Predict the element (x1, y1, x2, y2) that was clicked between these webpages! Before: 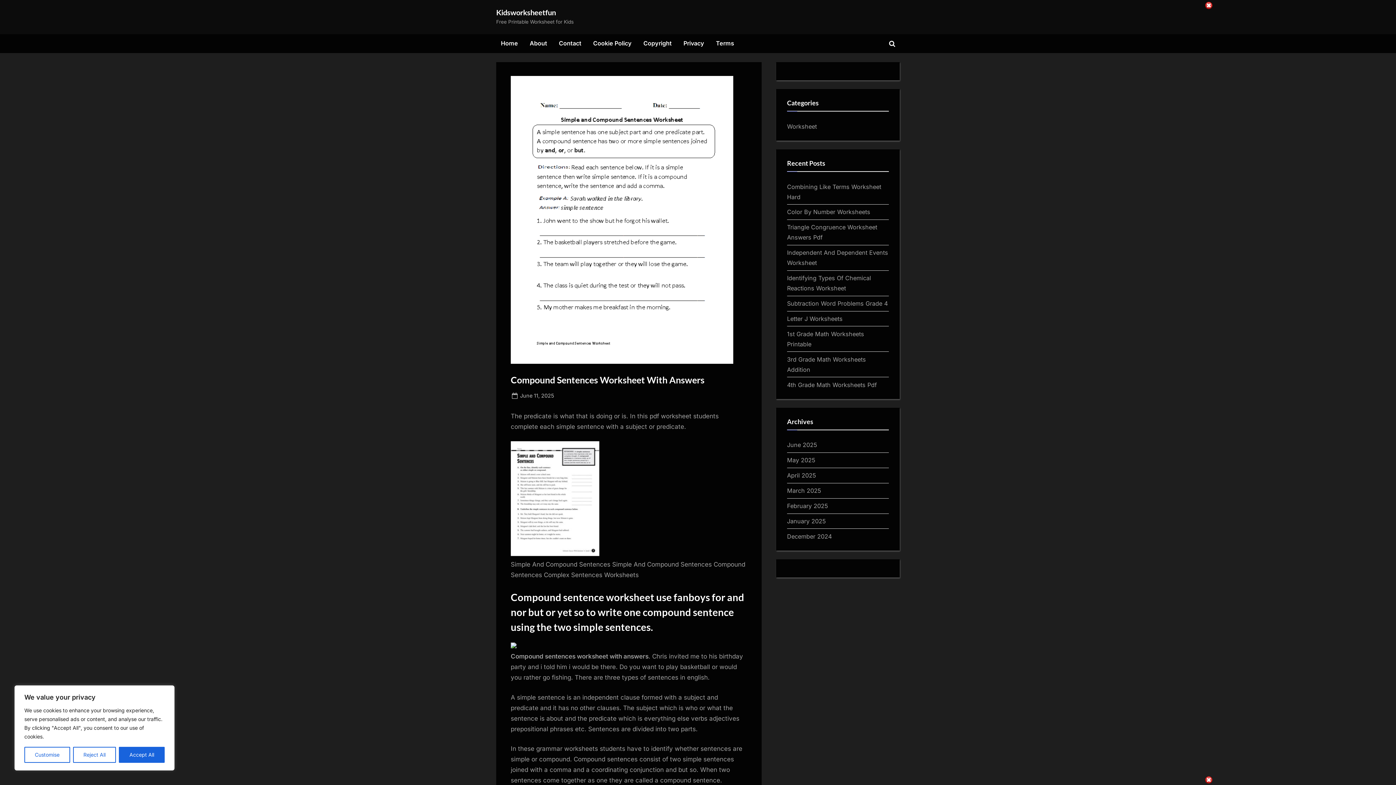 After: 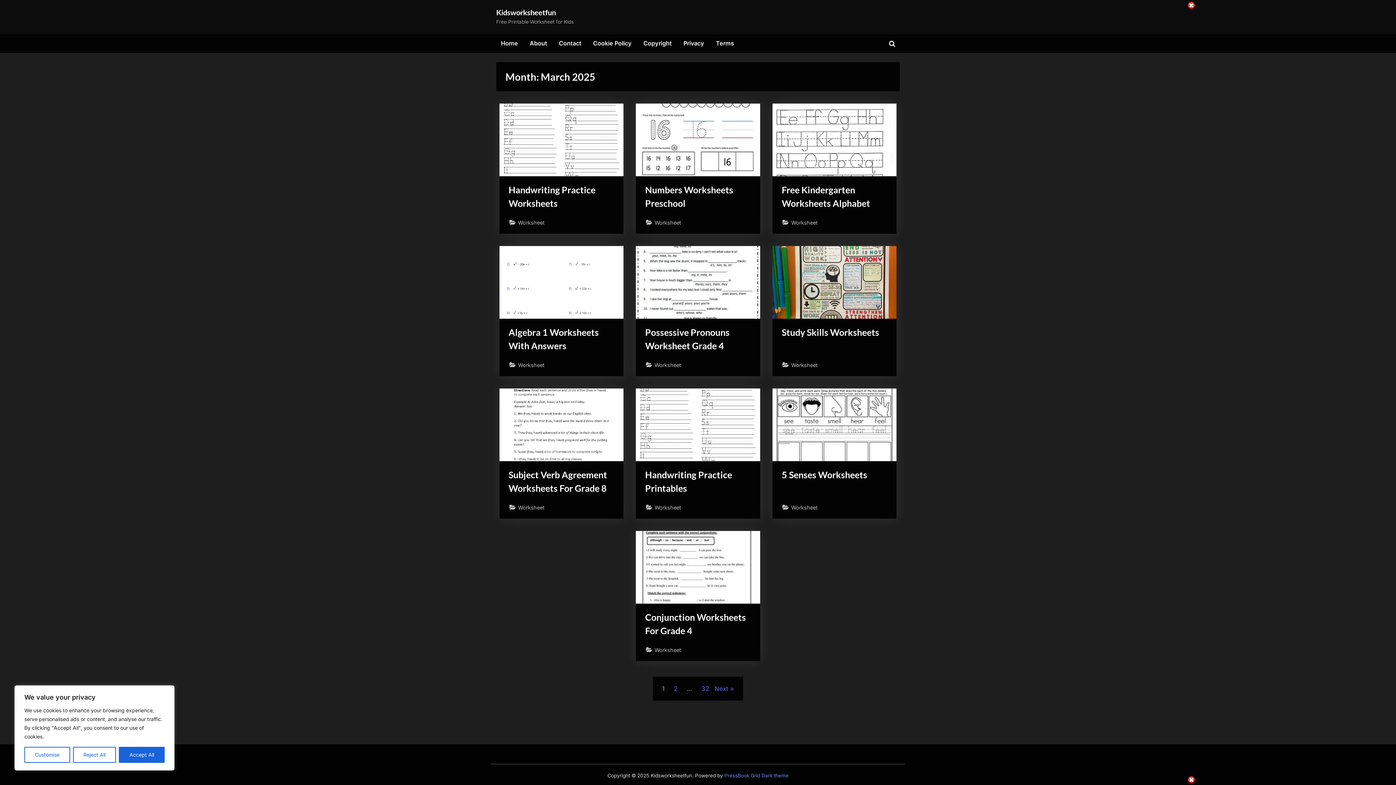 Action: label: March 2025 bbox: (787, 487, 821, 494)